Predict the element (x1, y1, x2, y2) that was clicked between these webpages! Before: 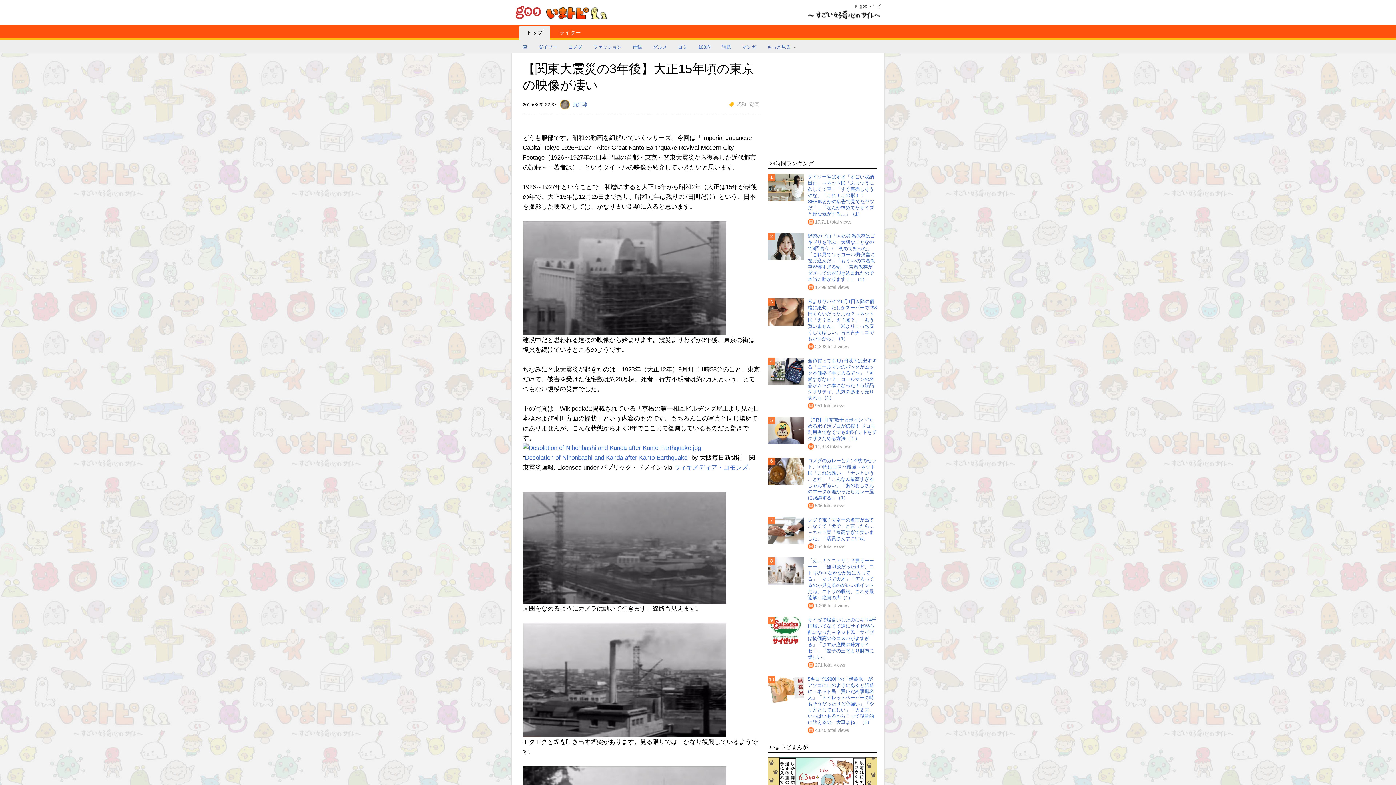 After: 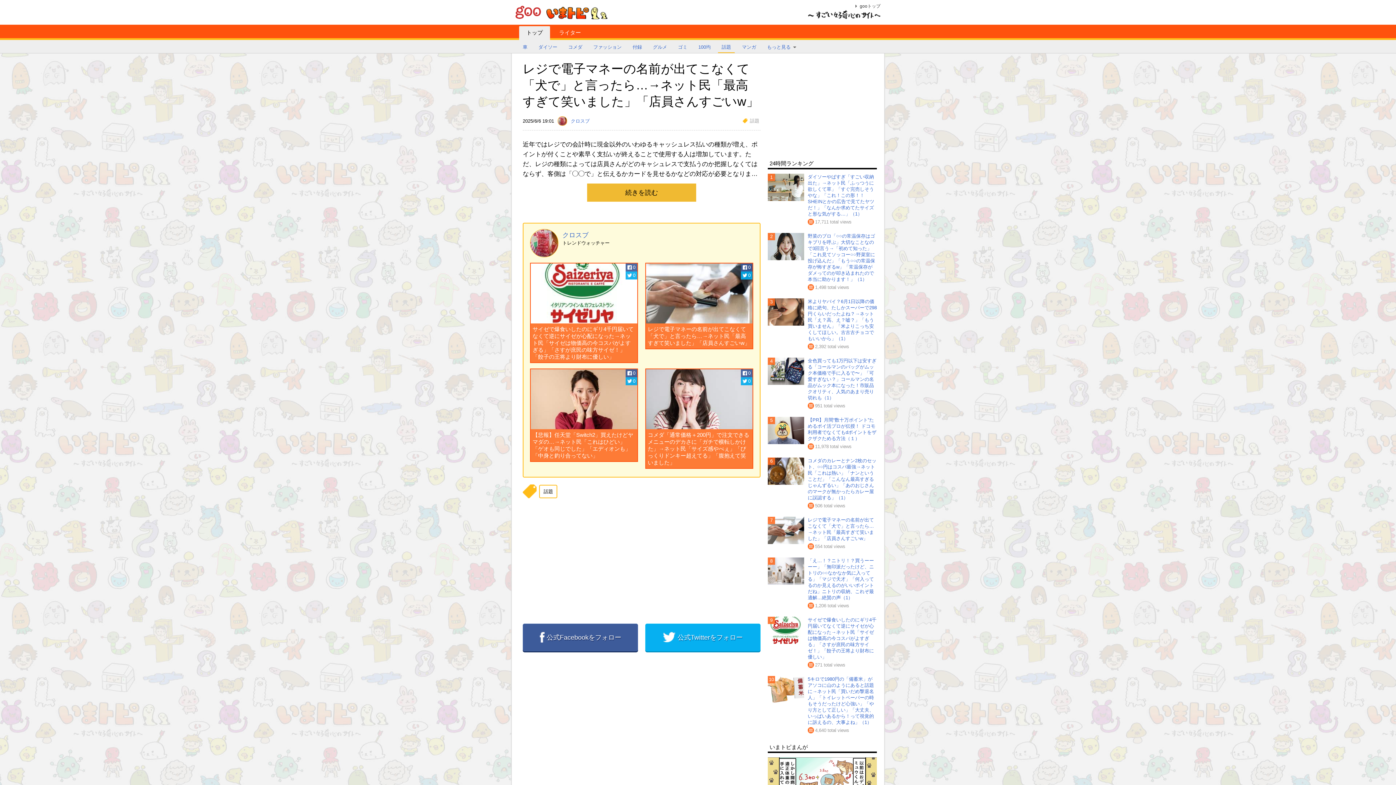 Action: label: 7 bbox: (768, 517, 804, 544)